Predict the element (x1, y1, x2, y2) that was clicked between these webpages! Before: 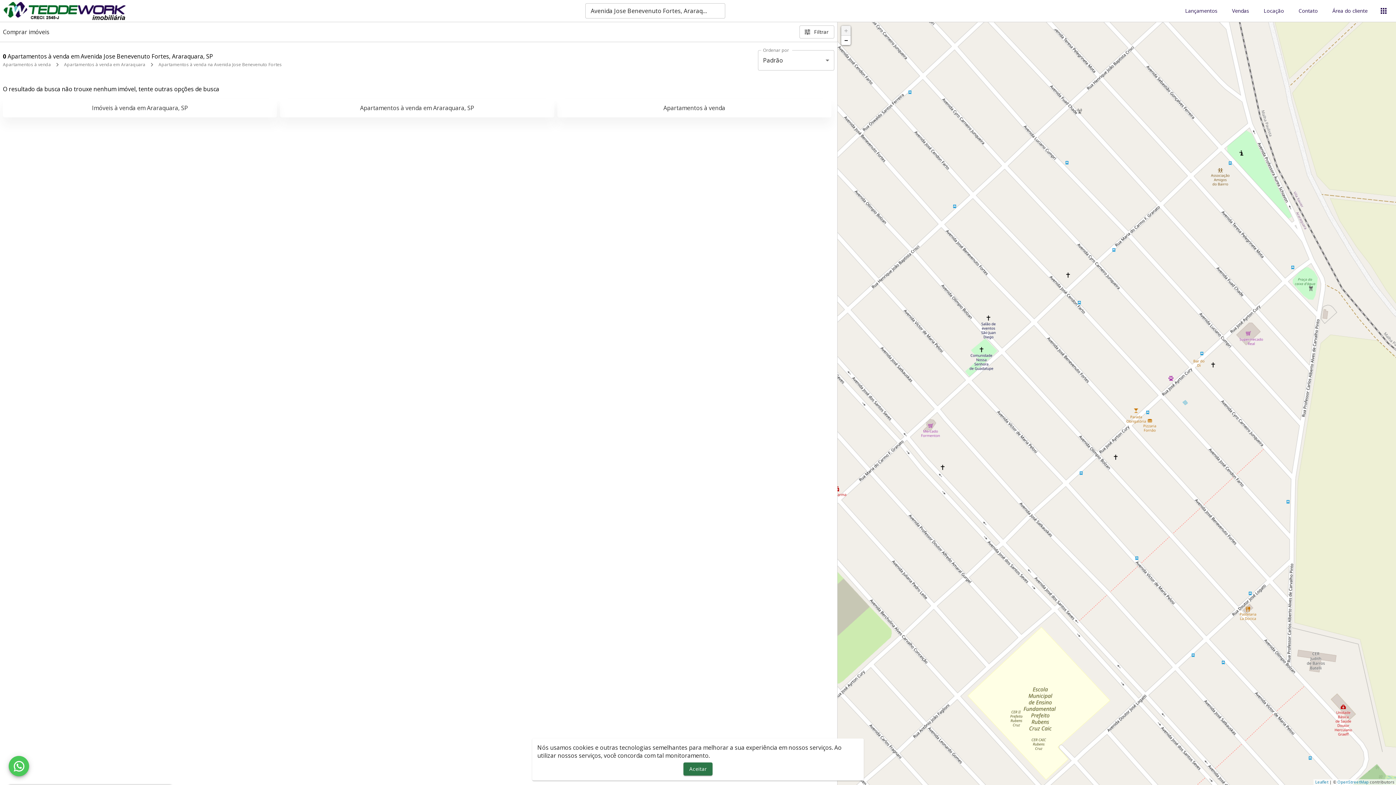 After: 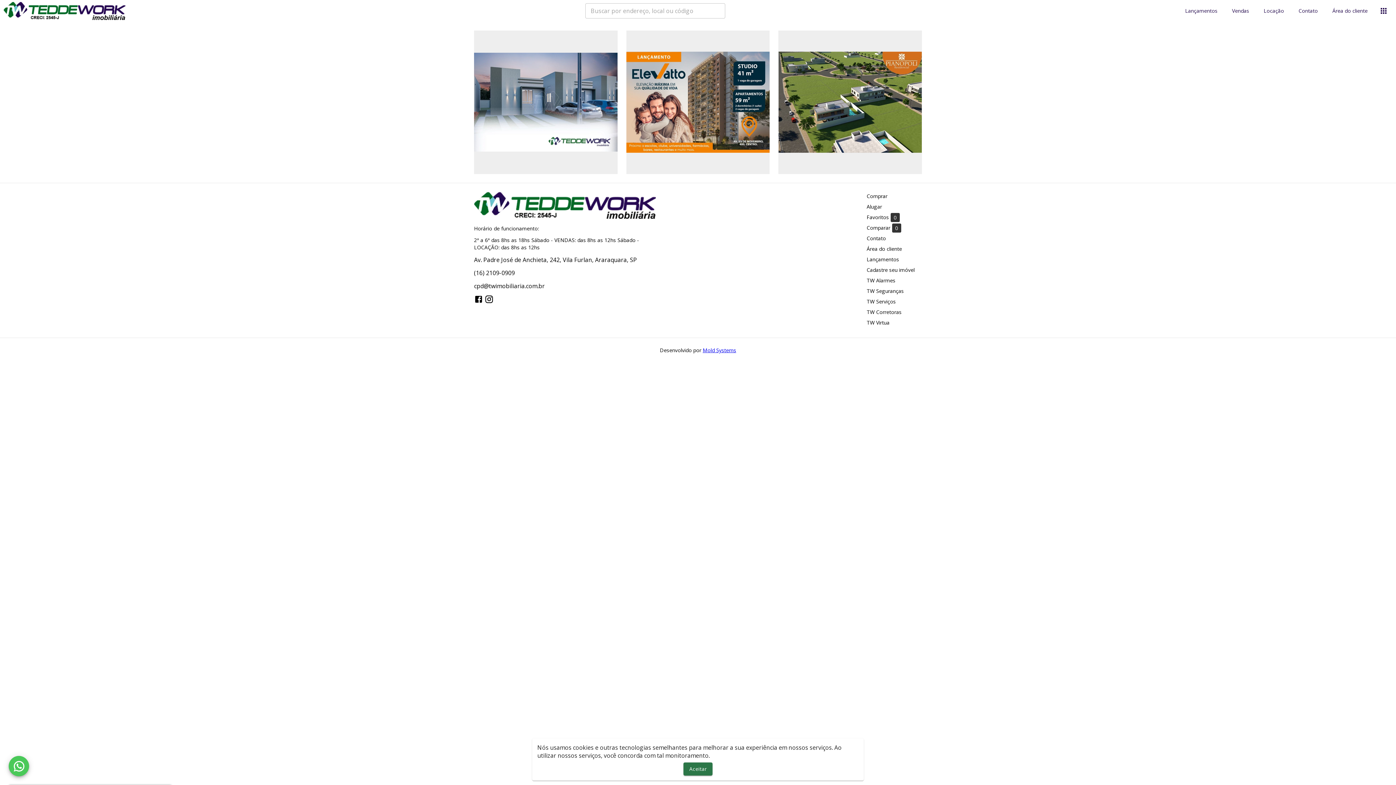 Action: bbox: (1185, 8, 1217, 13) label: Lançamentos